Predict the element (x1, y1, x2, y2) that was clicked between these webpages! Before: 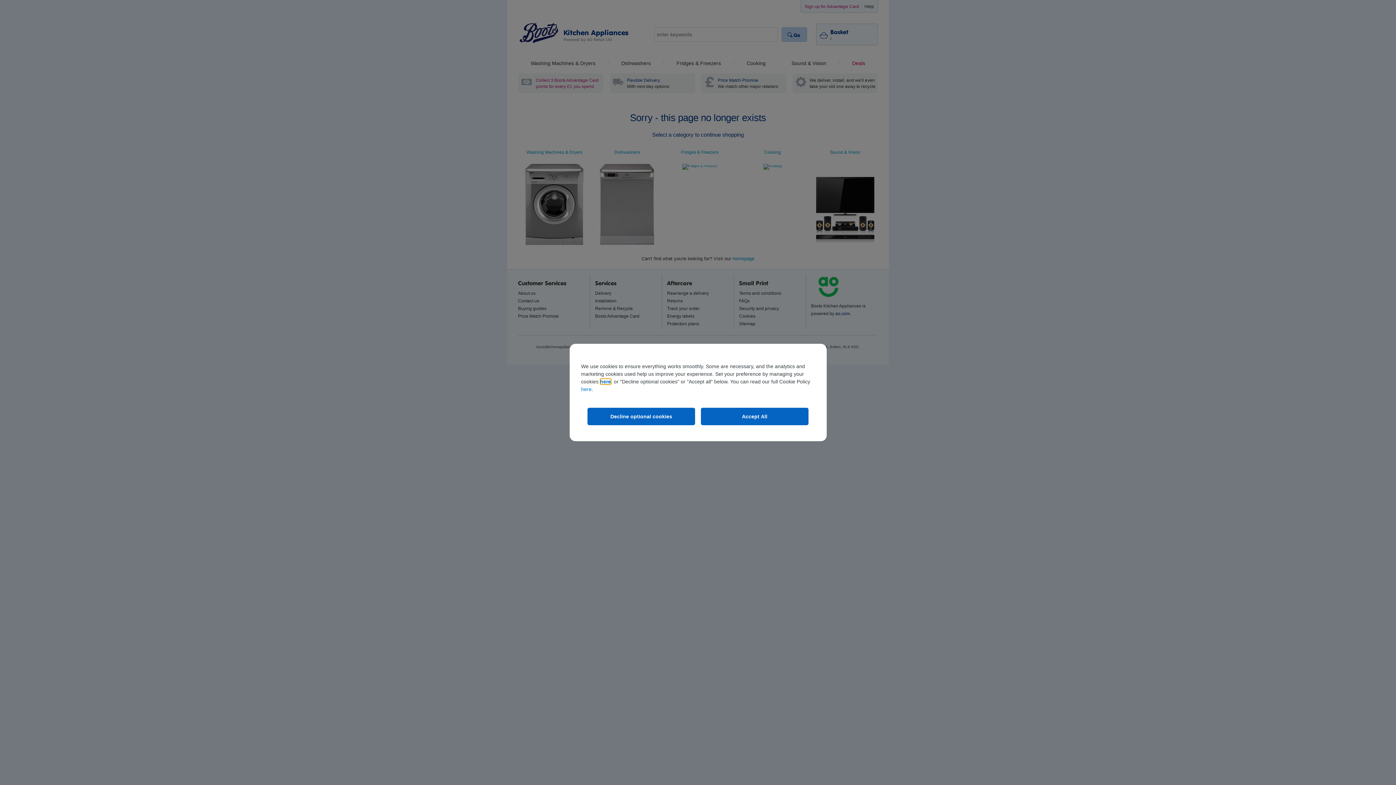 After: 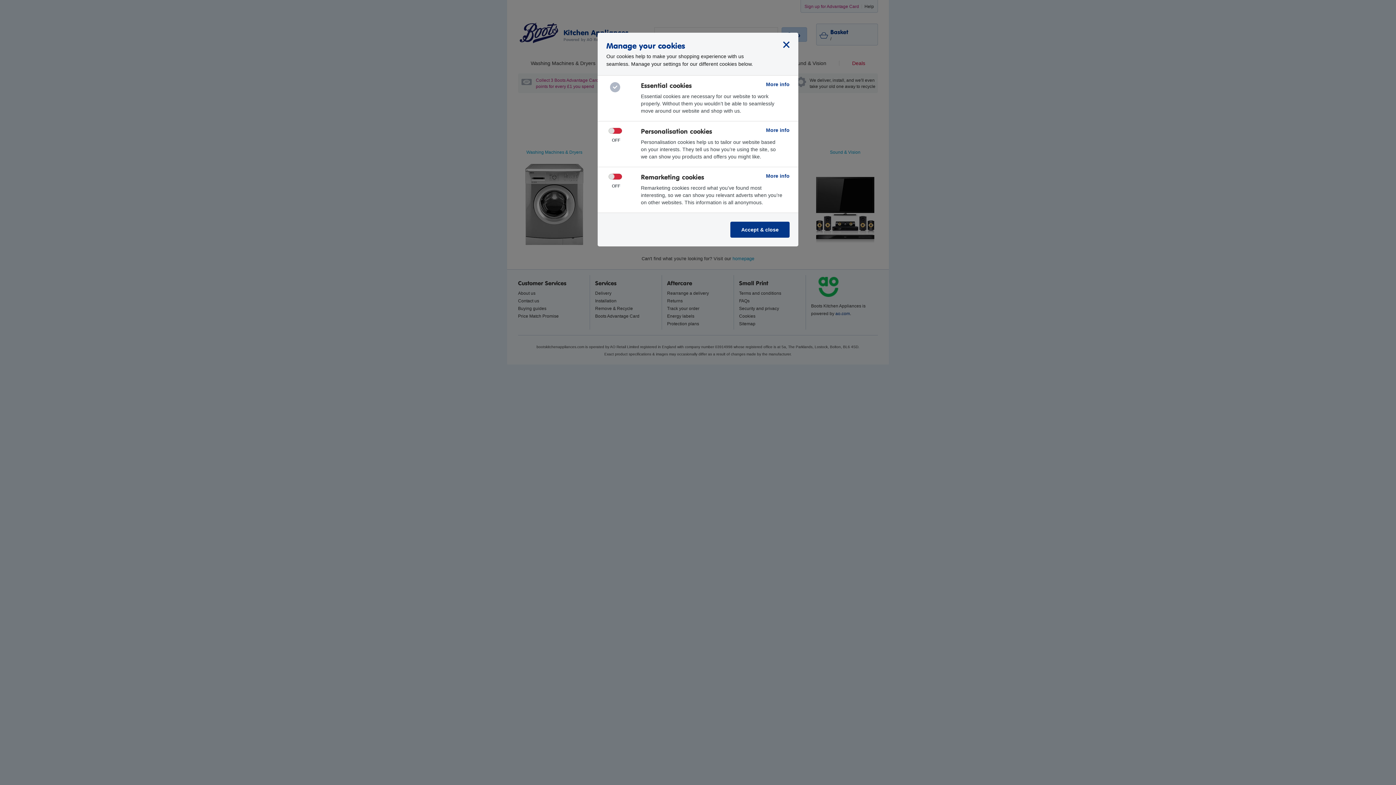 Action: bbox: (600, 378, 611, 384) label: here